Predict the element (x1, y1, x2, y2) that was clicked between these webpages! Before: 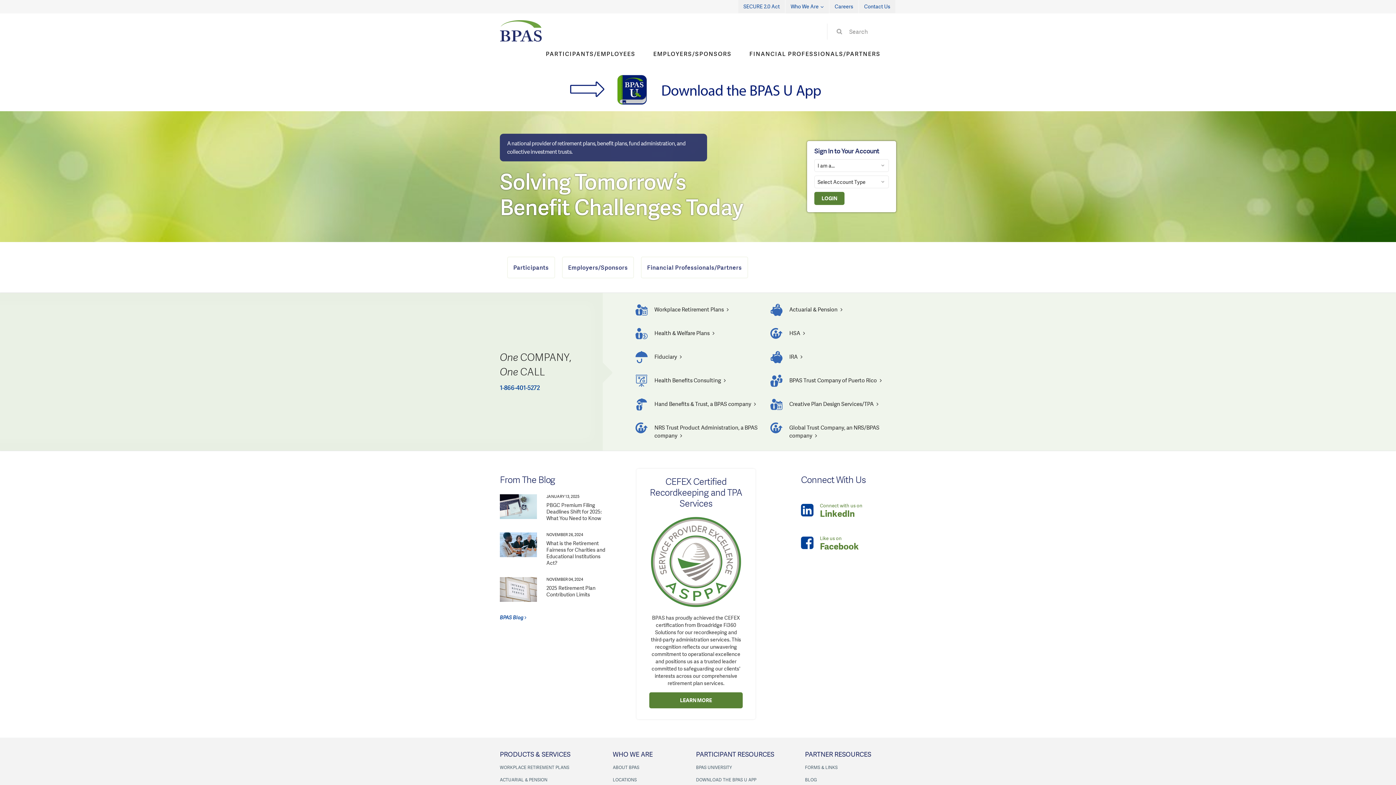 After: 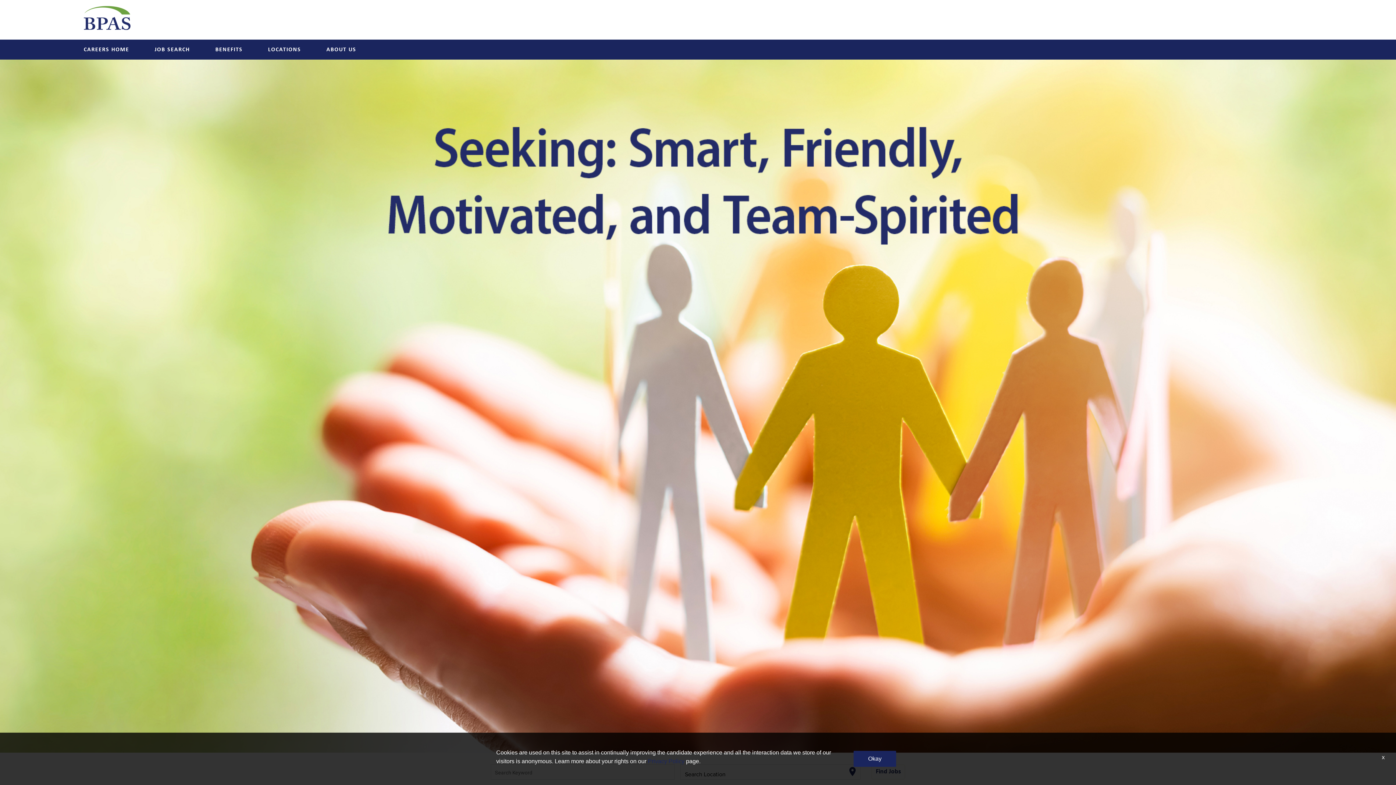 Action: bbox: (829, 0, 858, 13) label: Careers